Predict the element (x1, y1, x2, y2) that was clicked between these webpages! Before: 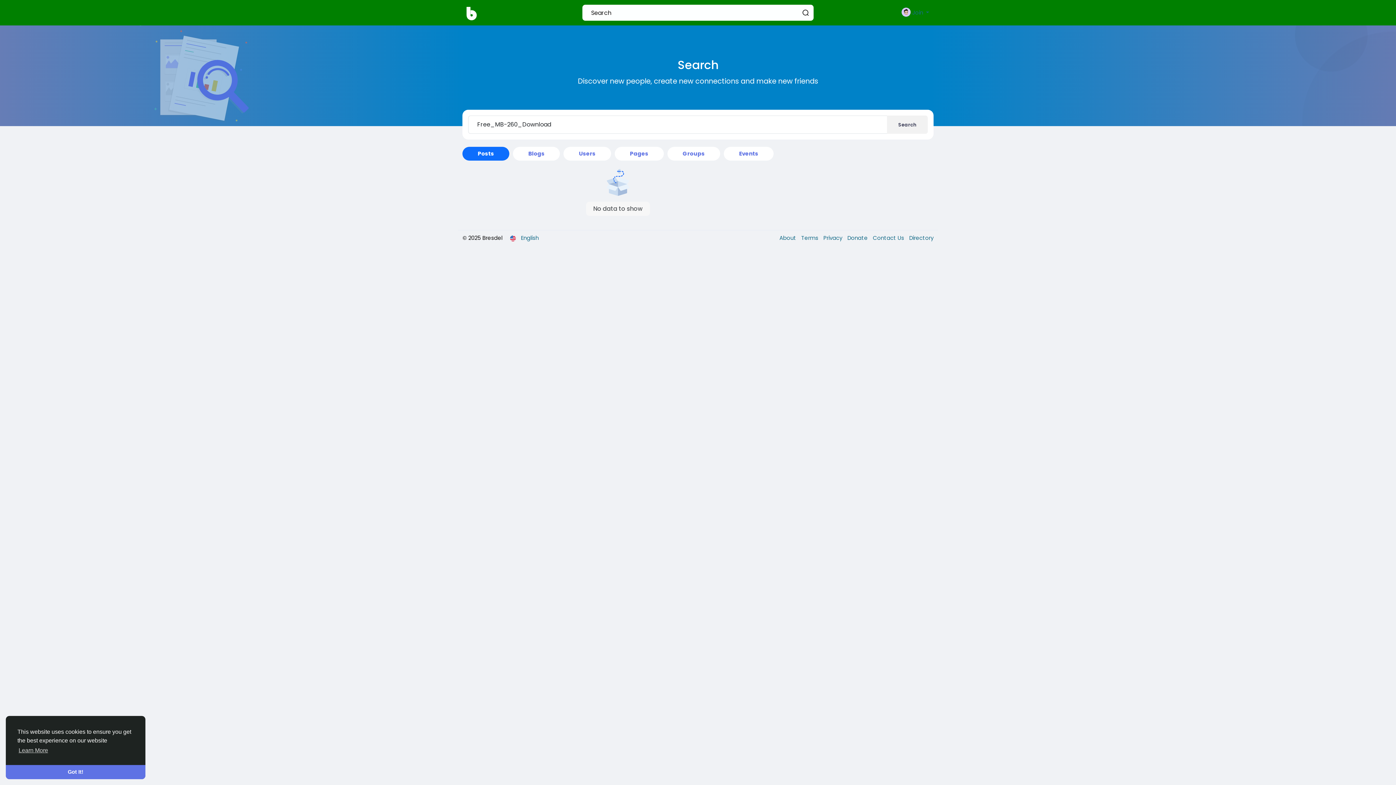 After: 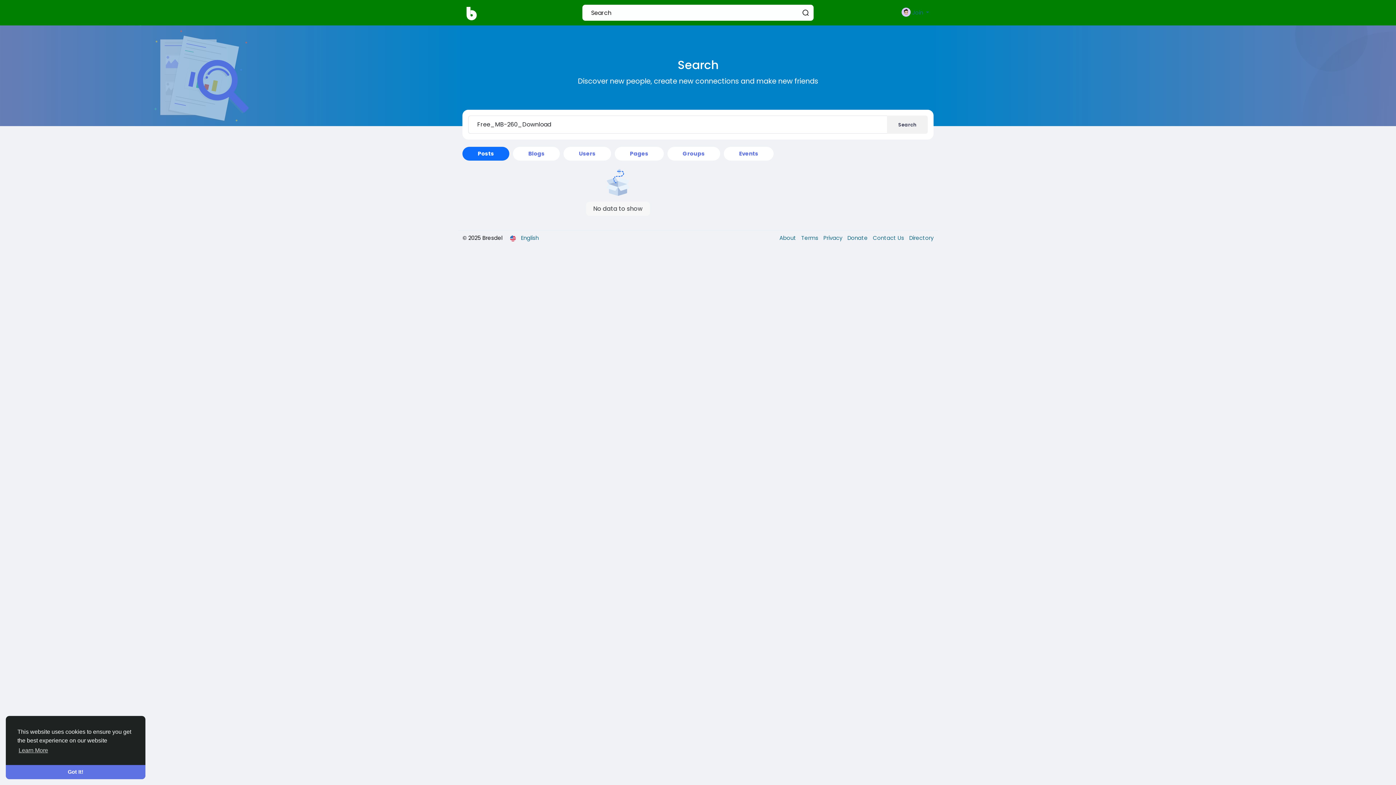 Action: label: Posts bbox: (462, 146, 509, 160)